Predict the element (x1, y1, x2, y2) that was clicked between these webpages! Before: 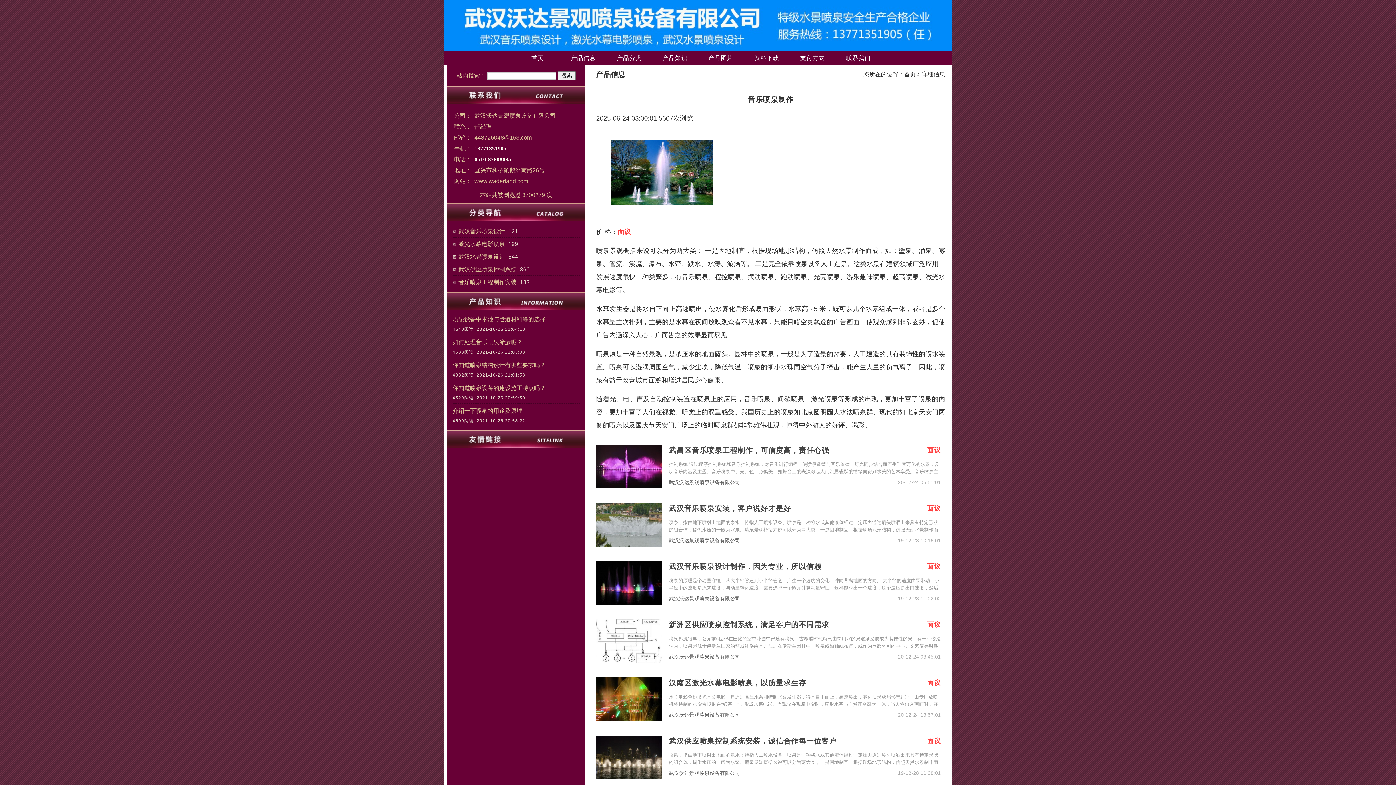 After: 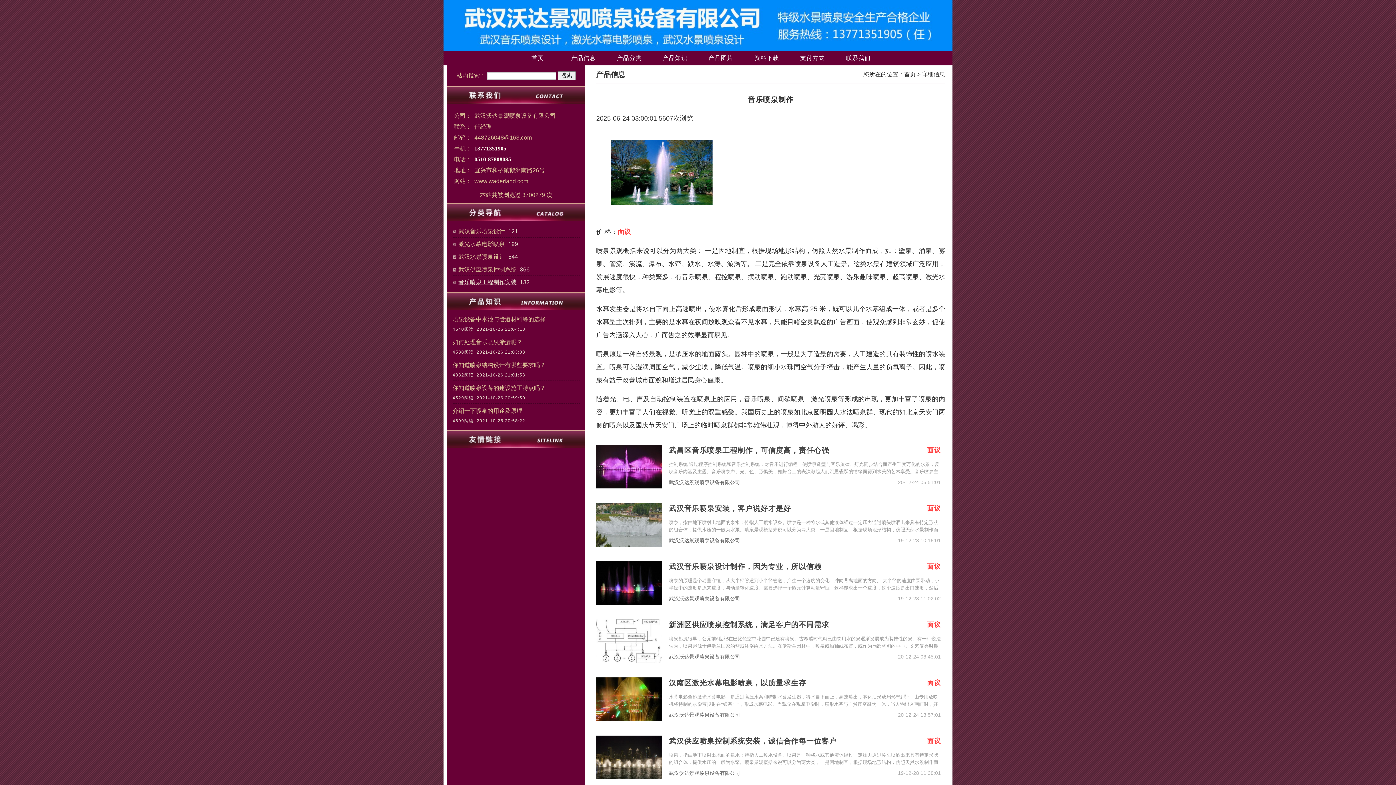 Action: bbox: (458, 279, 516, 285) label: 音乐喷泉工程制作安装